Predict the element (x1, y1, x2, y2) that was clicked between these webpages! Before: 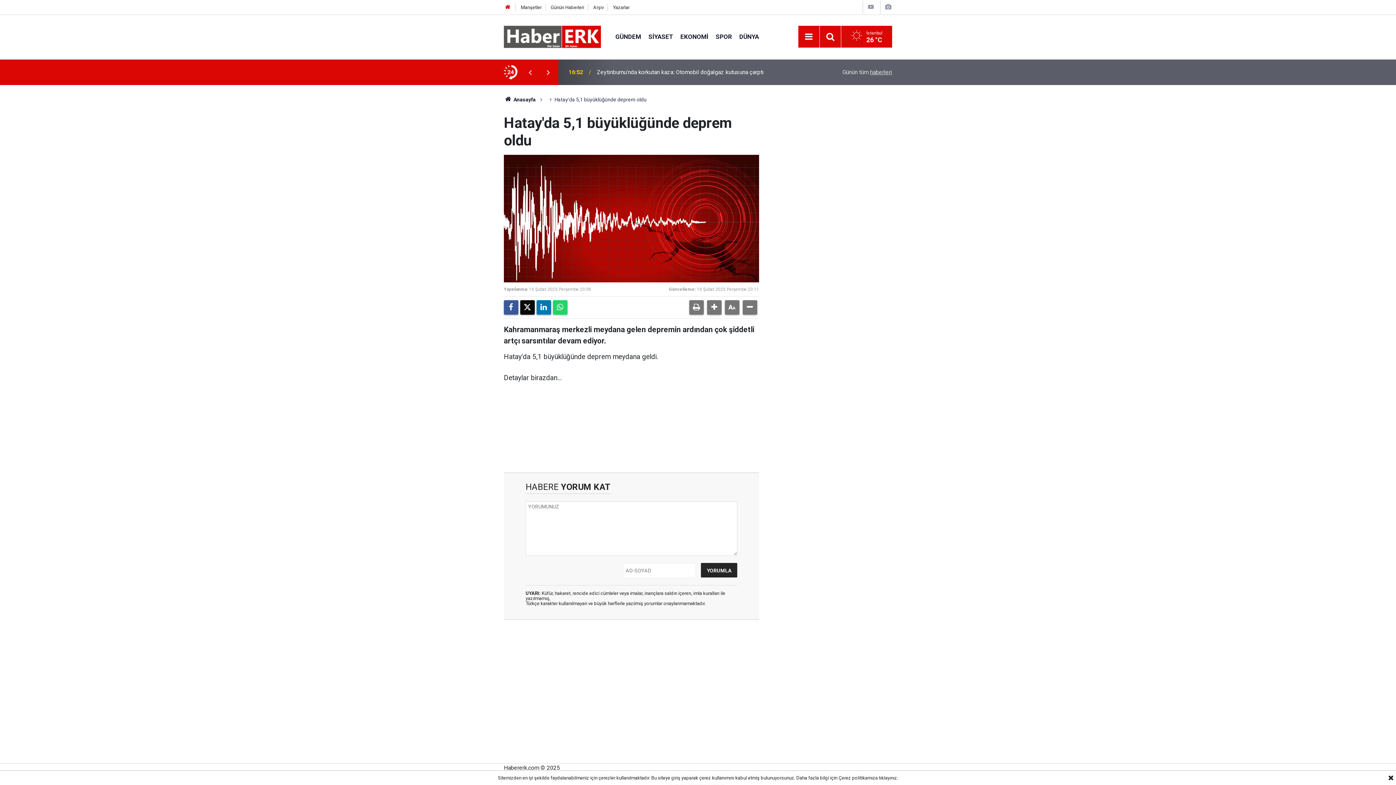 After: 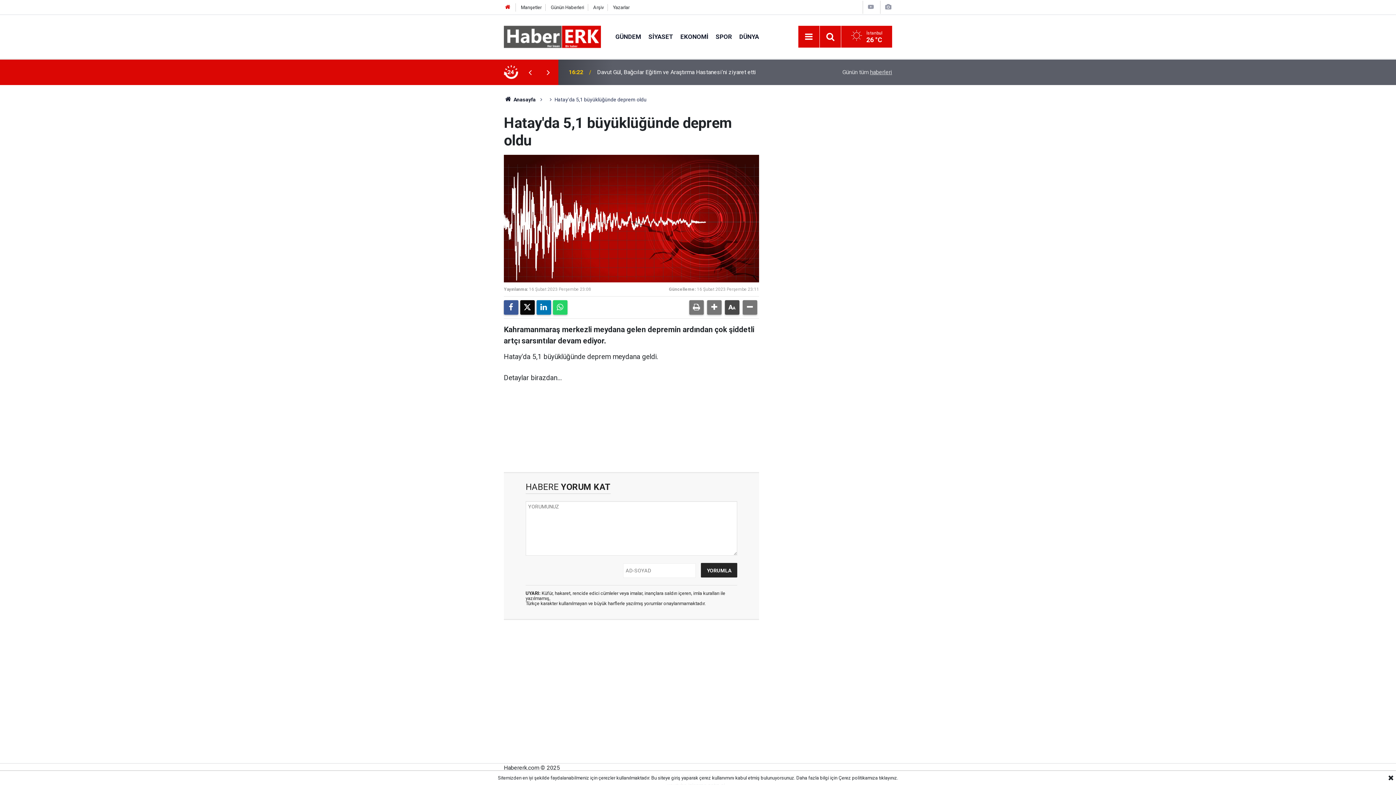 Action: bbox: (725, 300, 739, 314)